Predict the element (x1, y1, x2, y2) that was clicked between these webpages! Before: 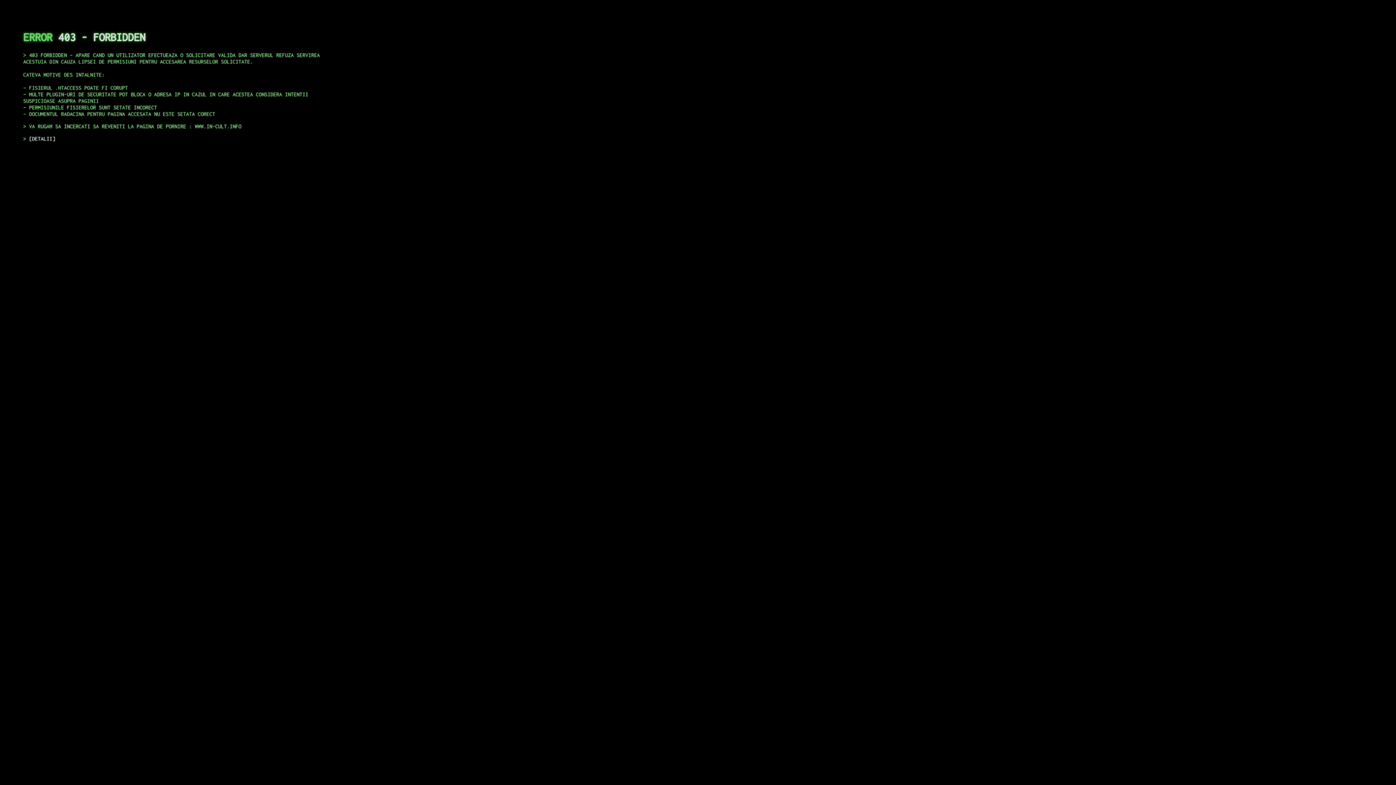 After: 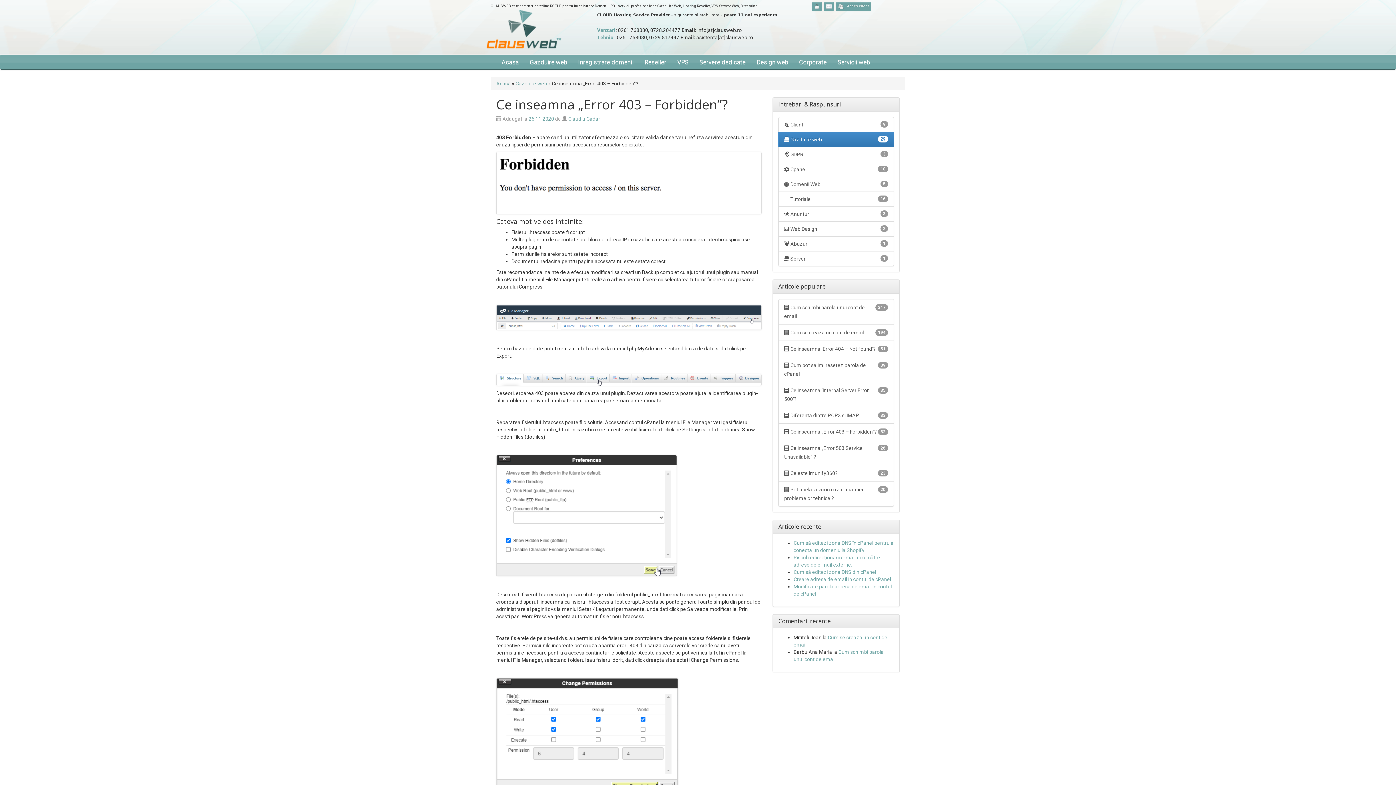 Action: label: DETALII bbox: (29, 135, 55, 141)